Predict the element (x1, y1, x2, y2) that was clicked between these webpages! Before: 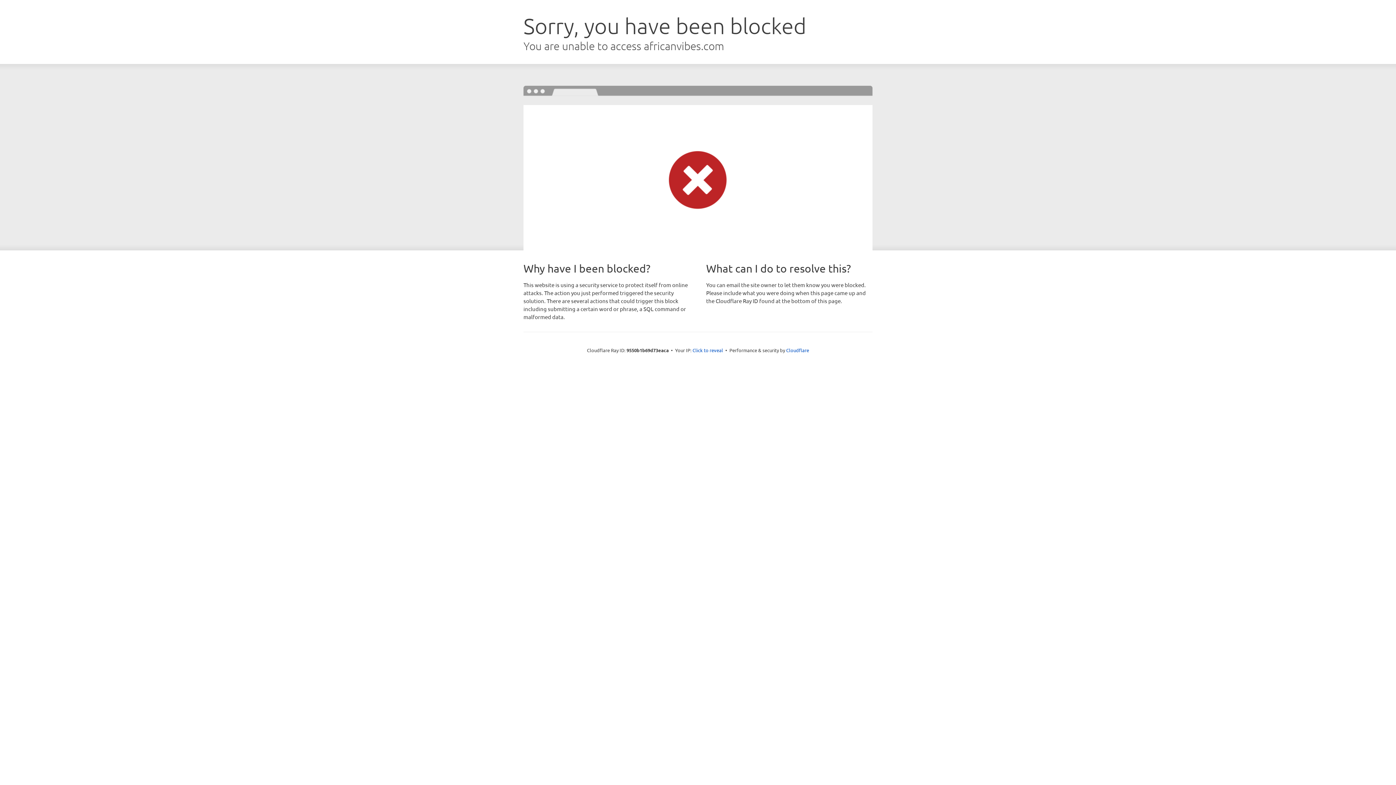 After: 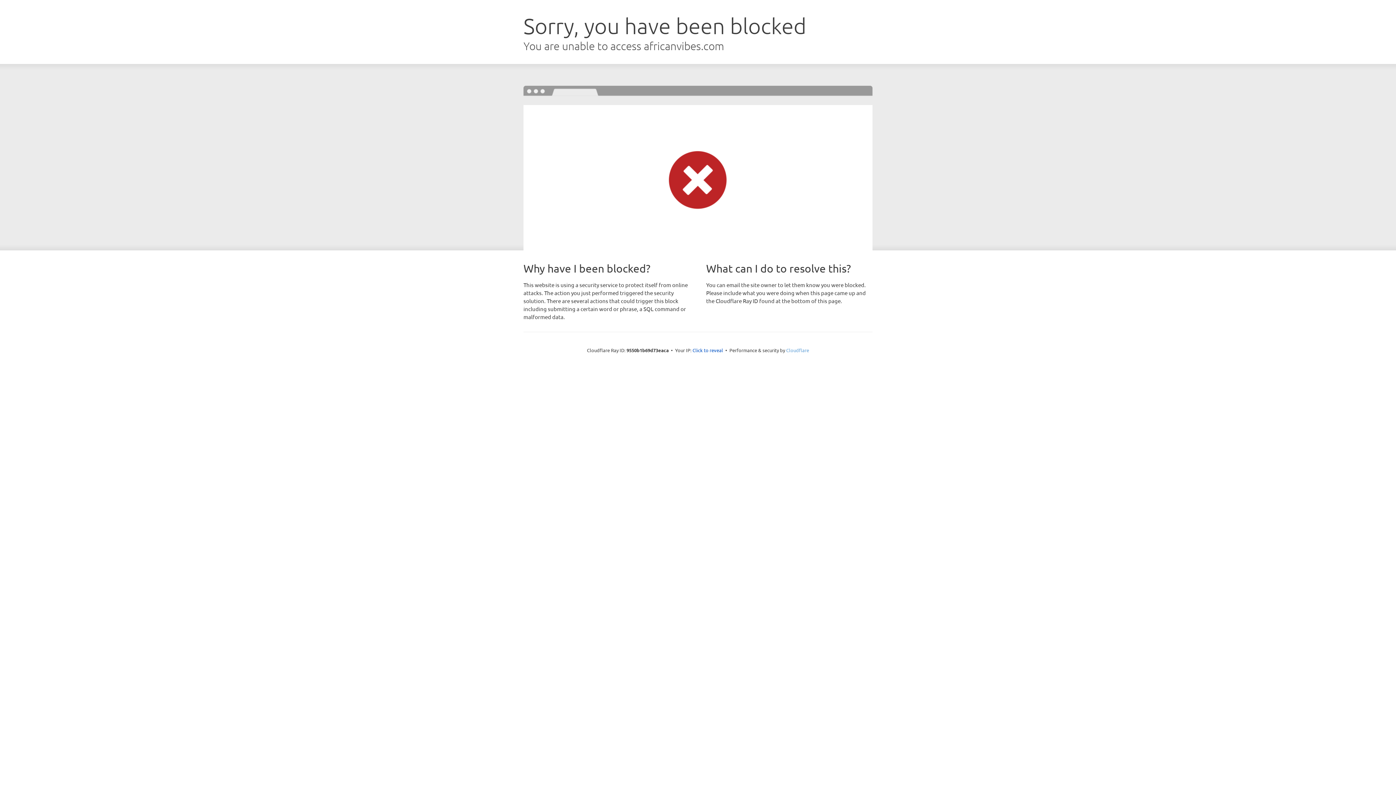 Action: bbox: (786, 347, 809, 353) label: Cloudflare